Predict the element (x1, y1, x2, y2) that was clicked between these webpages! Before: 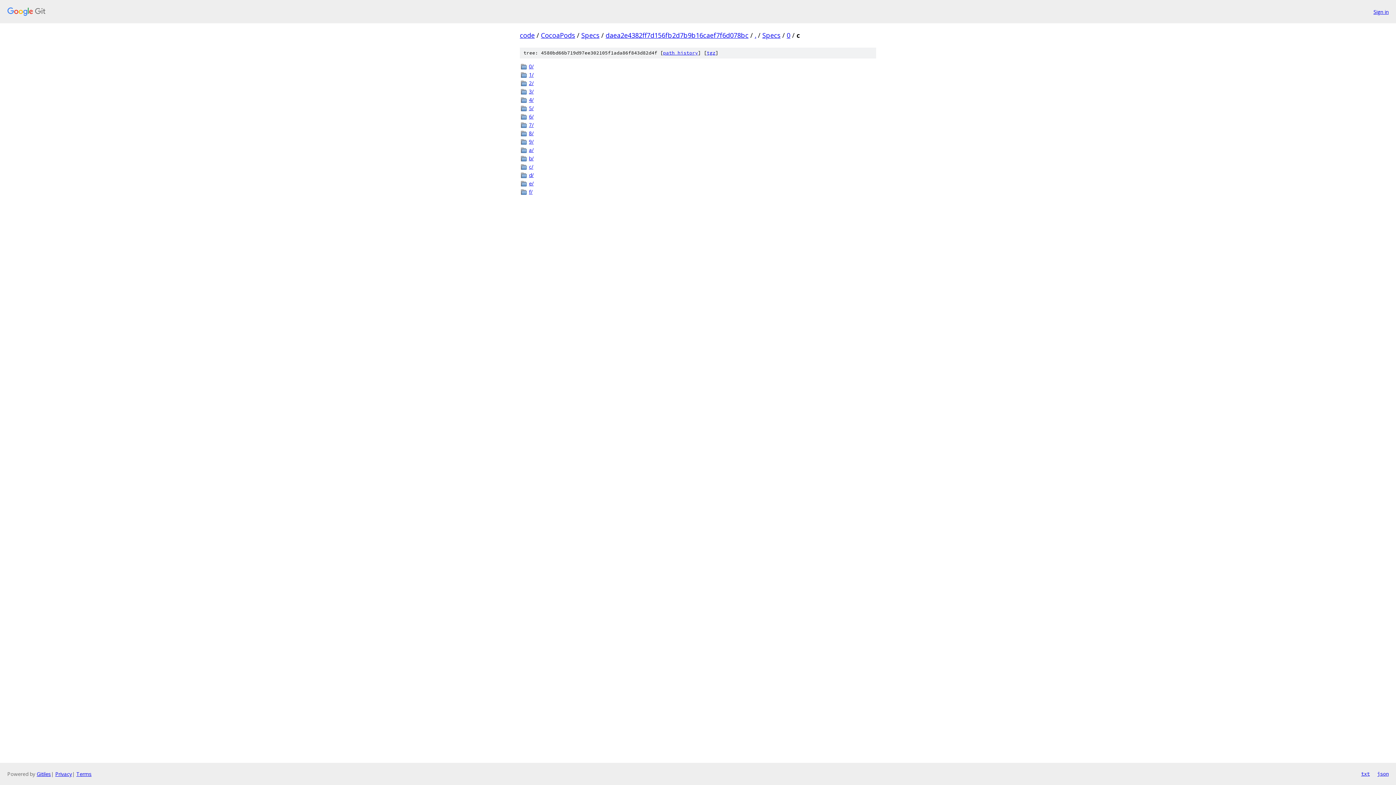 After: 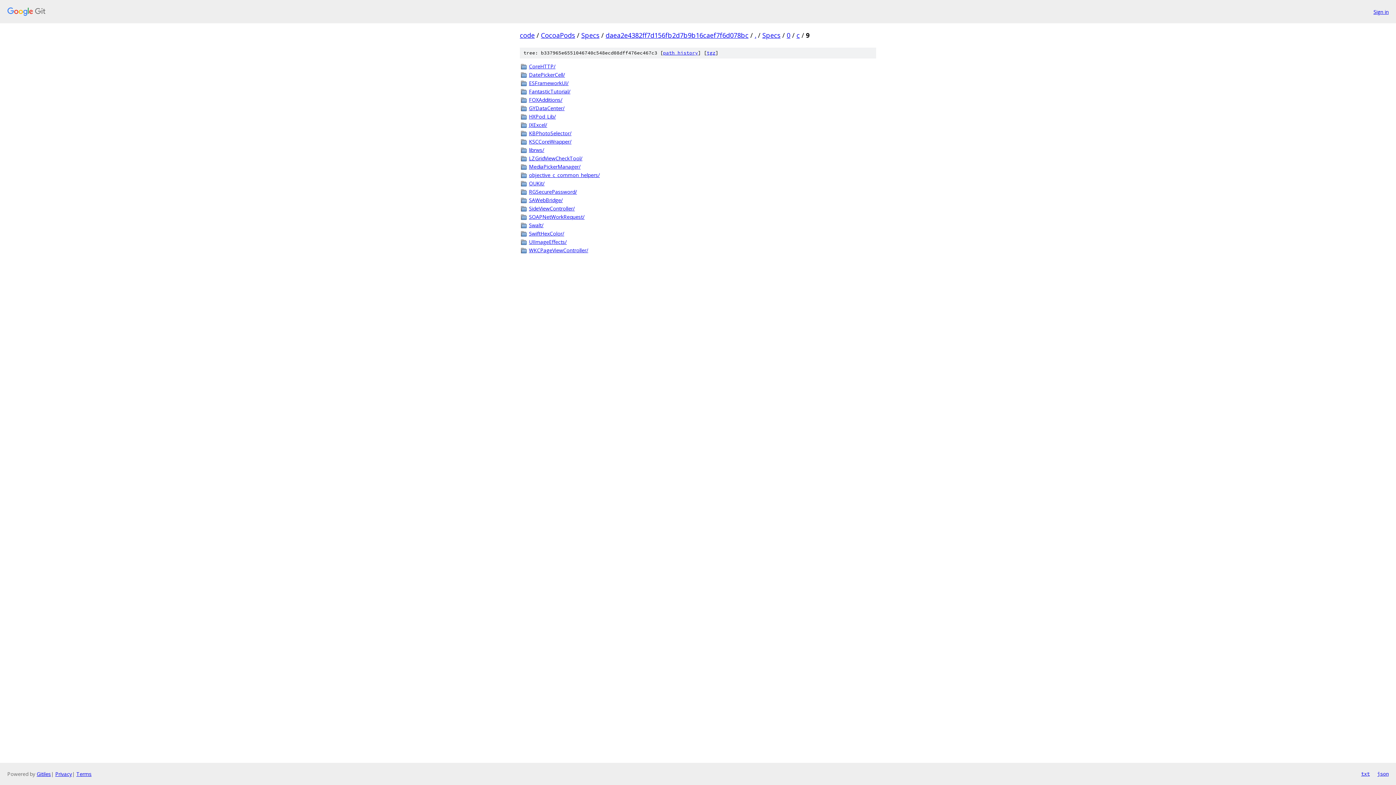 Action: label: 9/ bbox: (529, 137, 876, 145)